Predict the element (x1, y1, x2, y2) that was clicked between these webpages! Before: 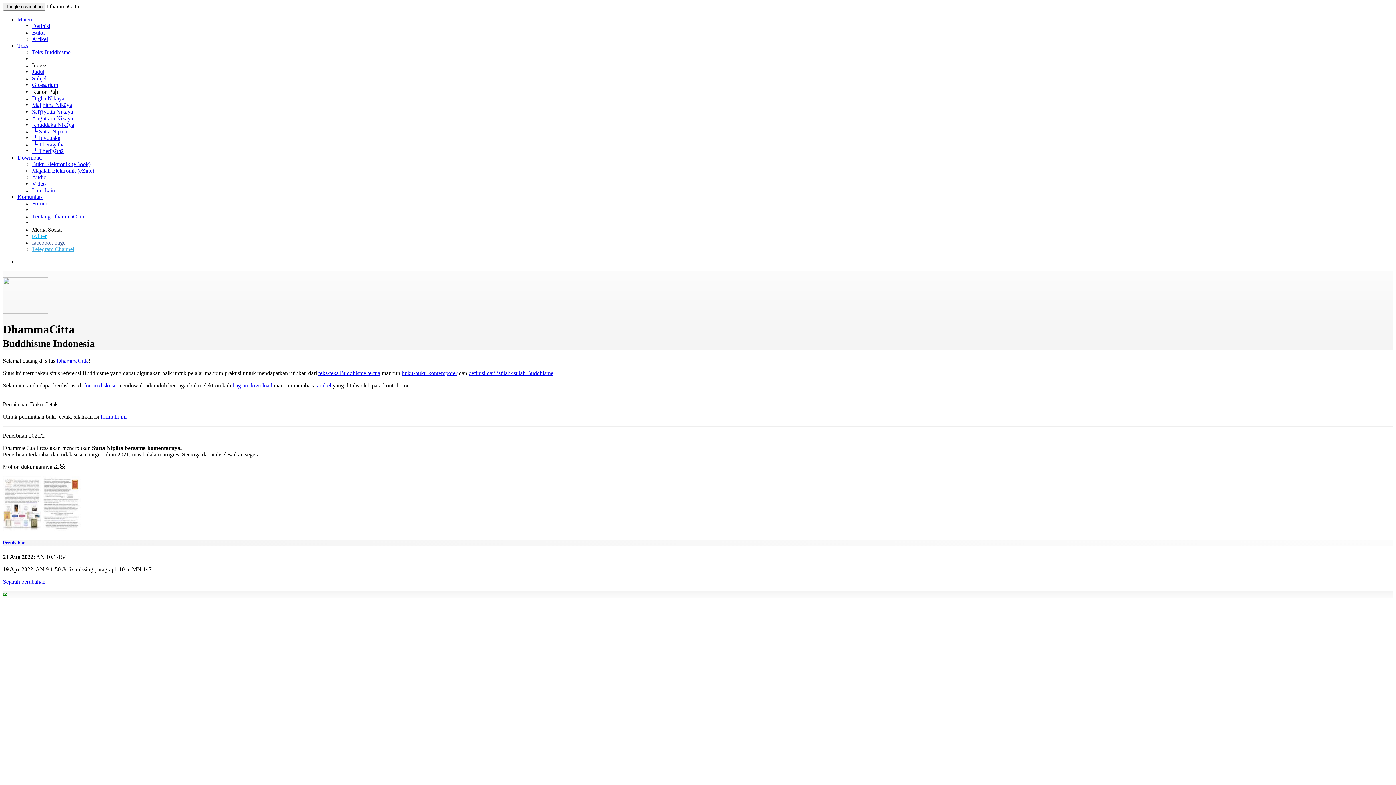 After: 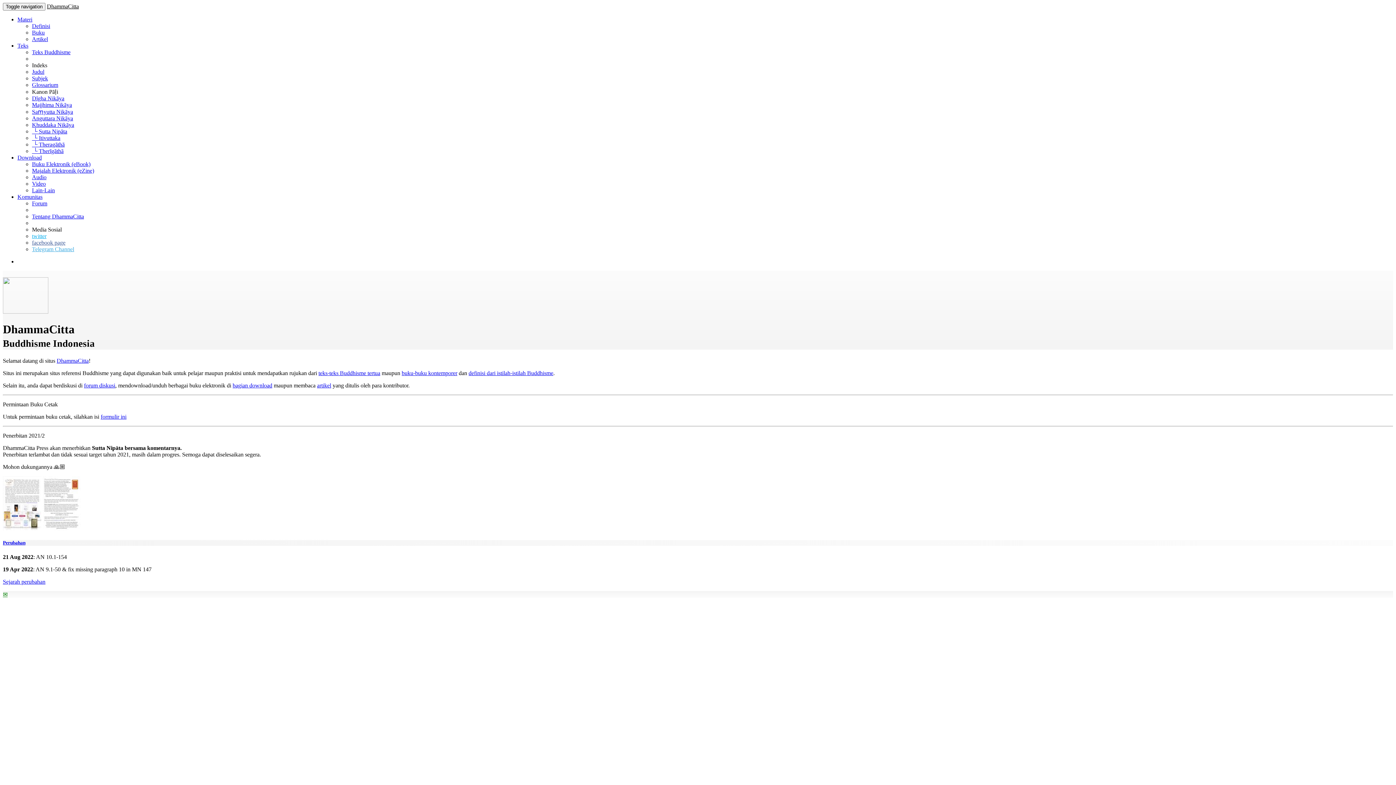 Action: bbox: (32, 121, 74, 128) label: Khuddaka Nikāya